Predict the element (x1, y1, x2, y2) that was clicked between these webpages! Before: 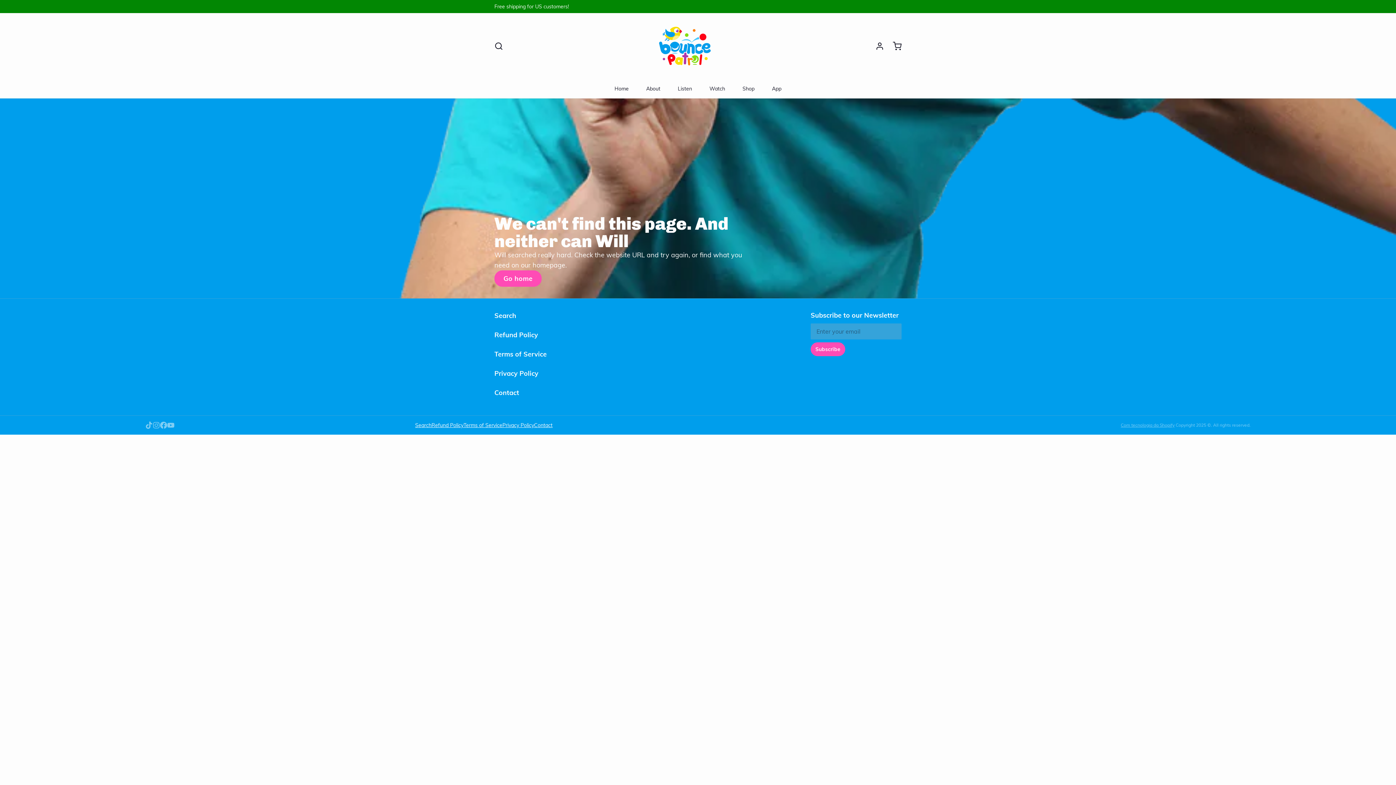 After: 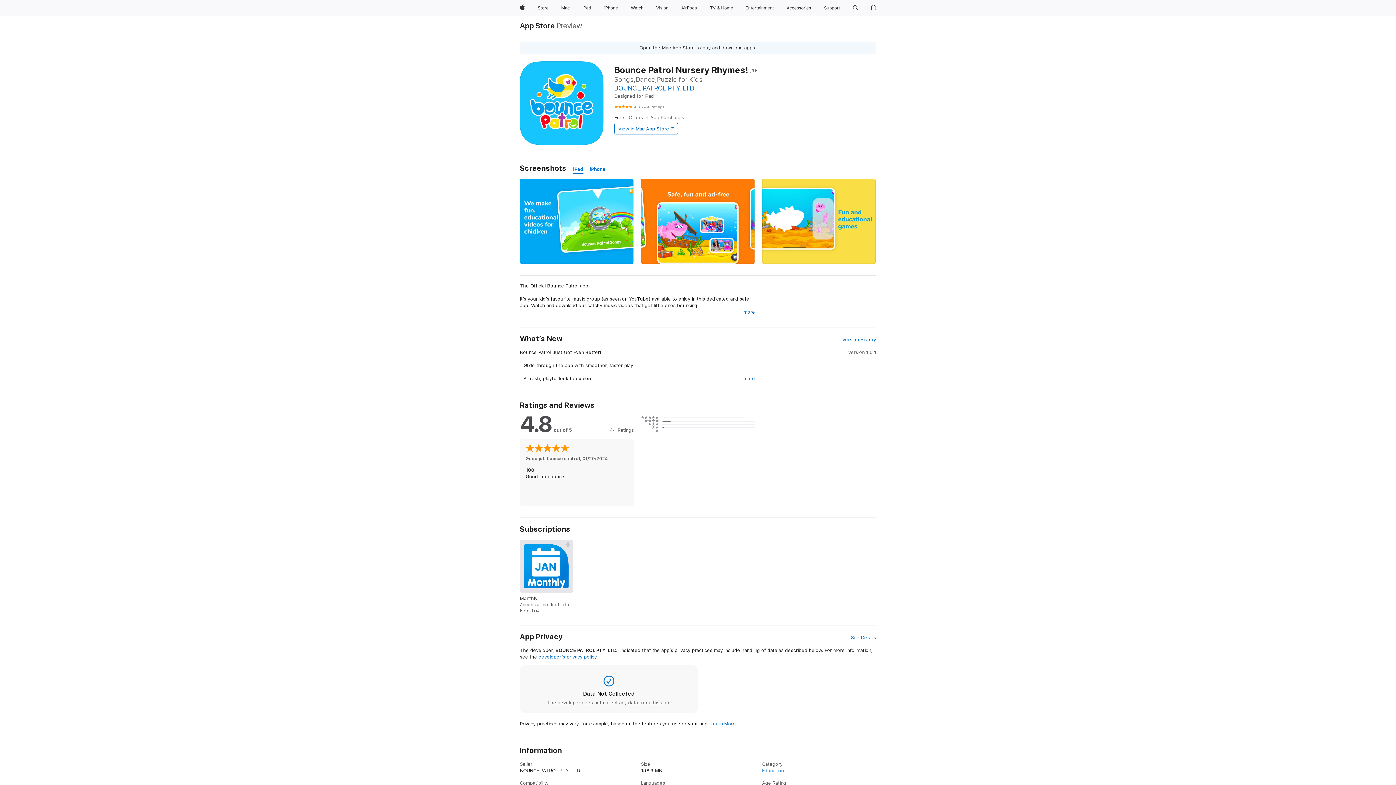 Action: bbox: (766, 79, 787, 98) label: App